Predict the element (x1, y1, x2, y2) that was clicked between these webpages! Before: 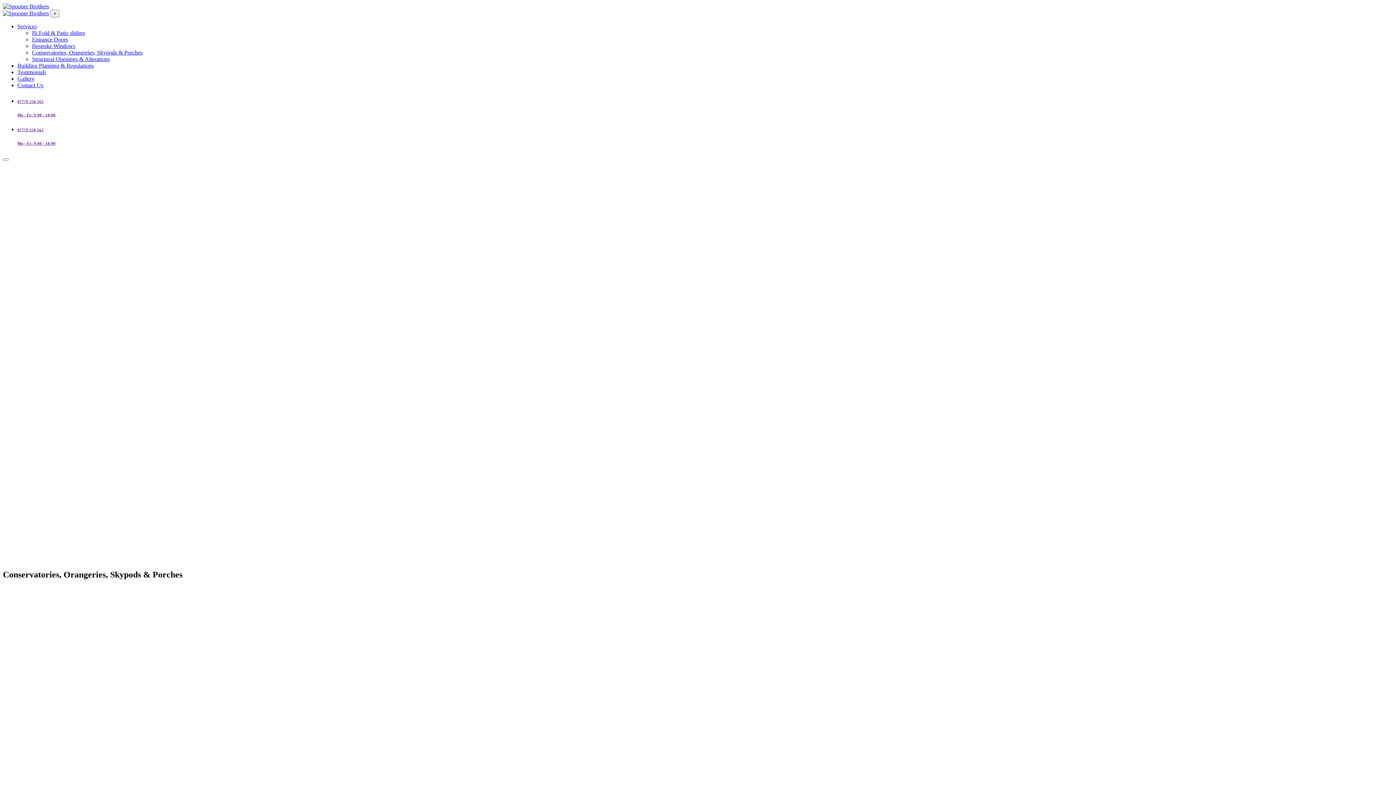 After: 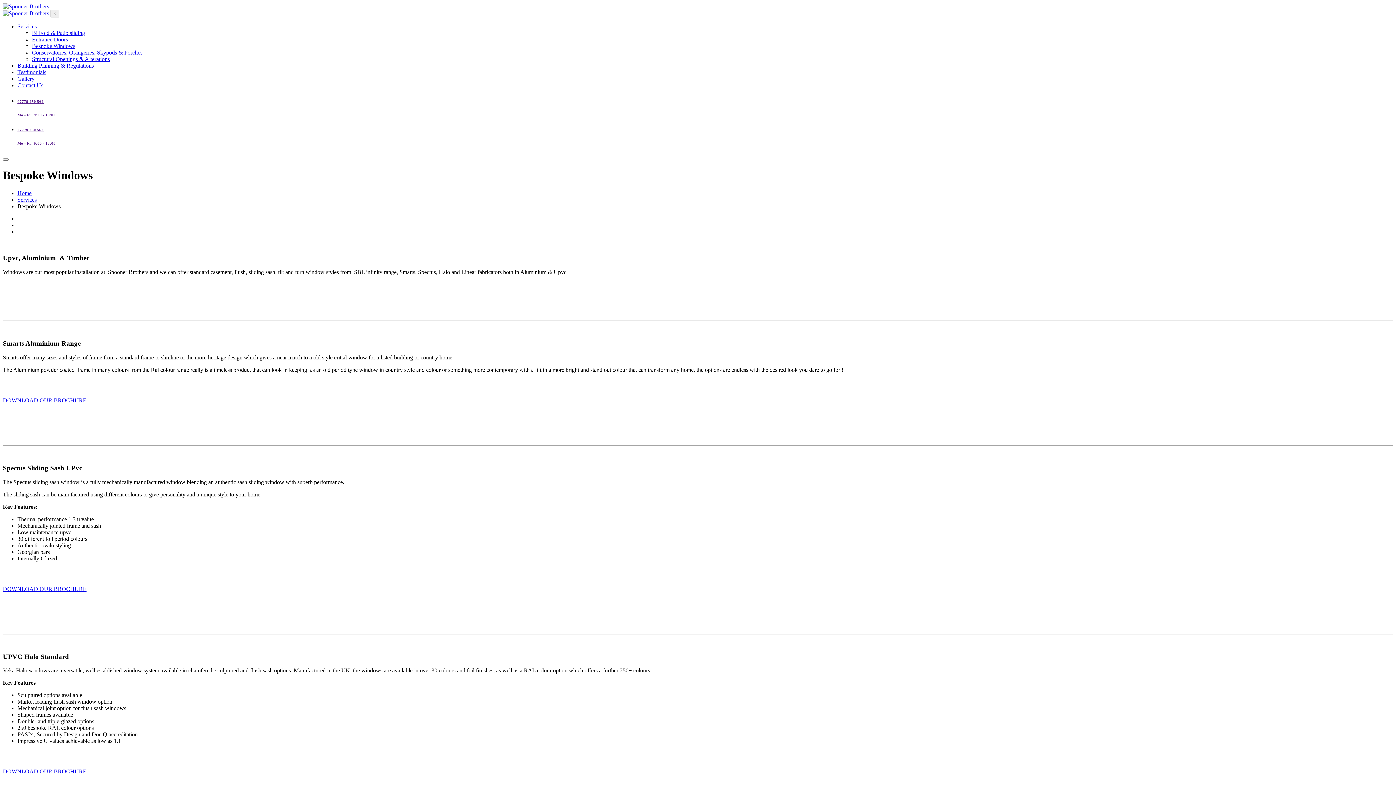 Action: bbox: (32, 42, 75, 49) label: Bespoke Windows